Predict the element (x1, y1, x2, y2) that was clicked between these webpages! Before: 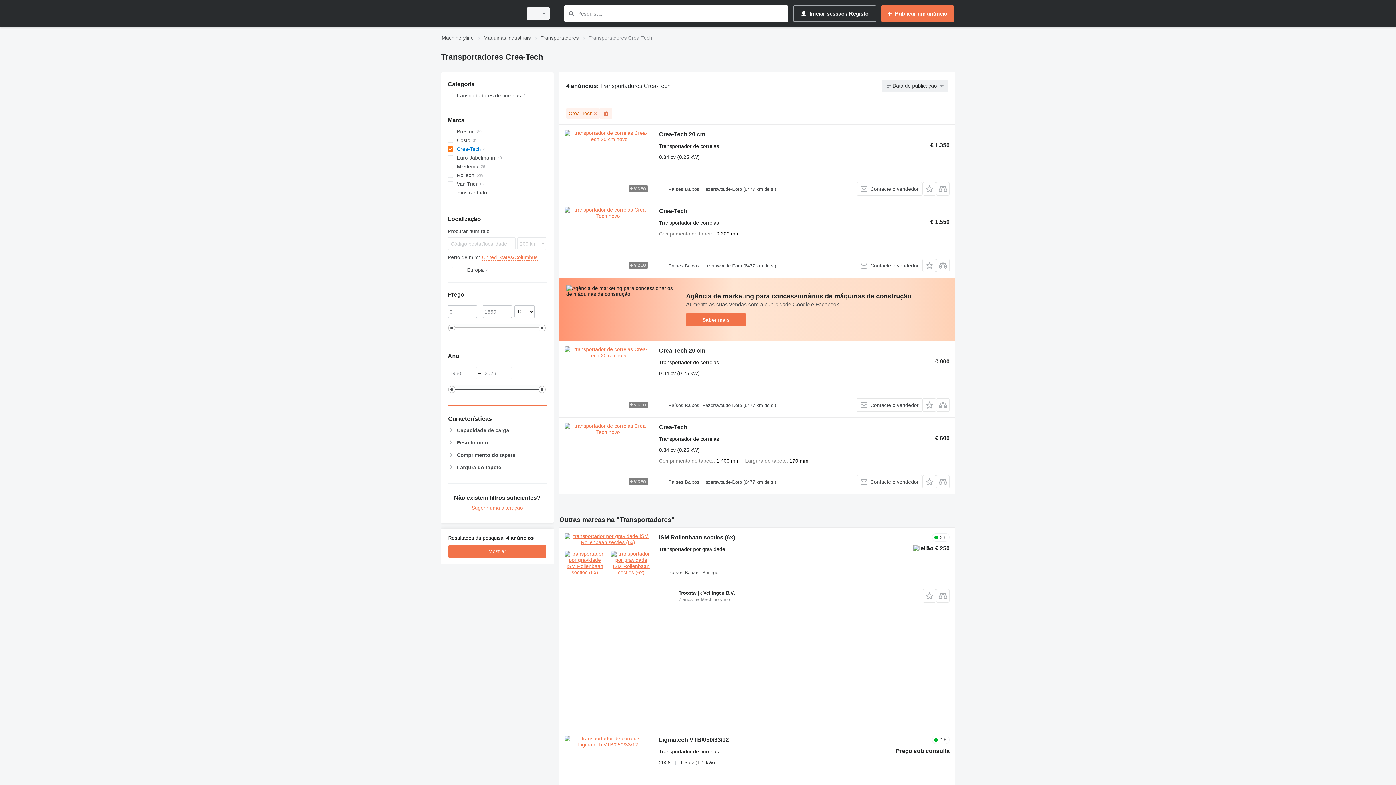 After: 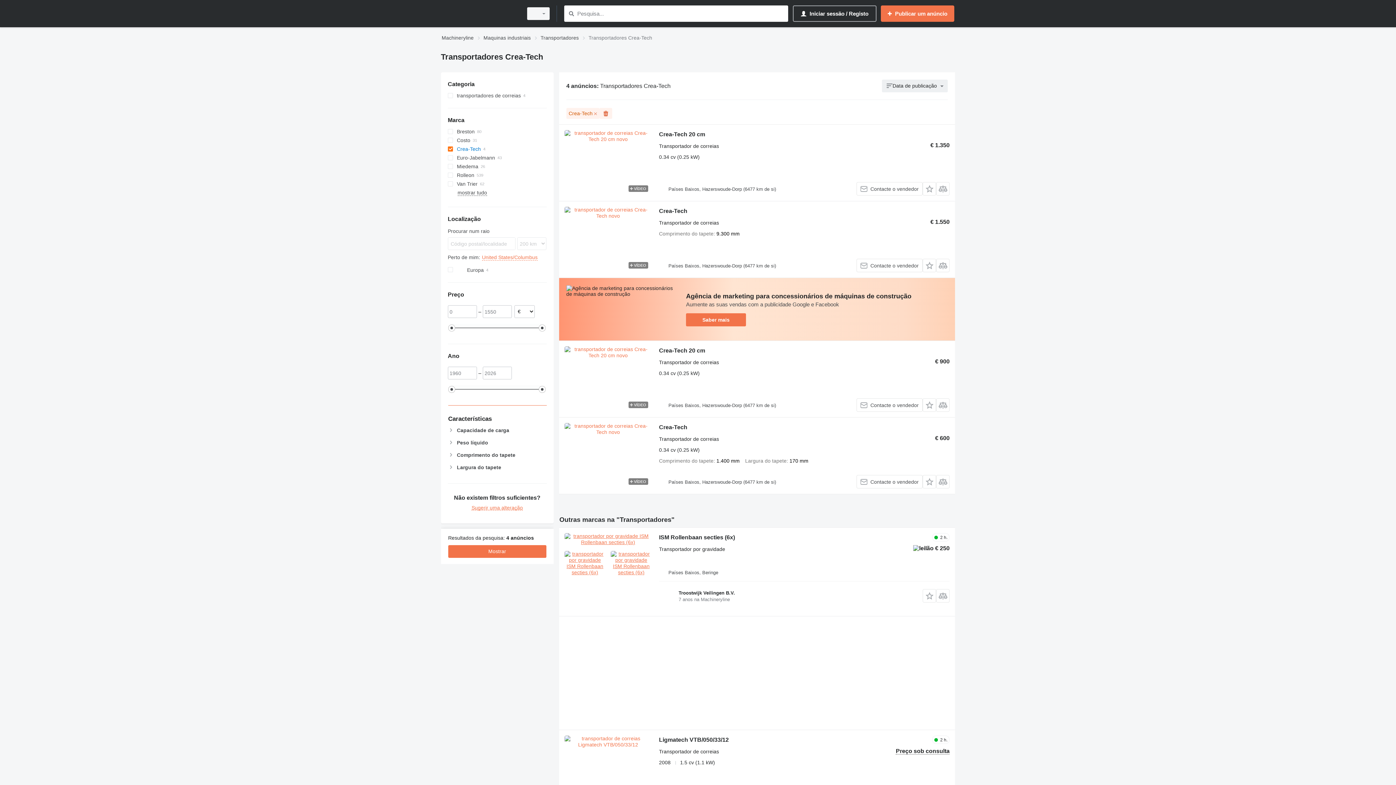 Action: bbox: (686, 313, 746, 326) label: Saber mais